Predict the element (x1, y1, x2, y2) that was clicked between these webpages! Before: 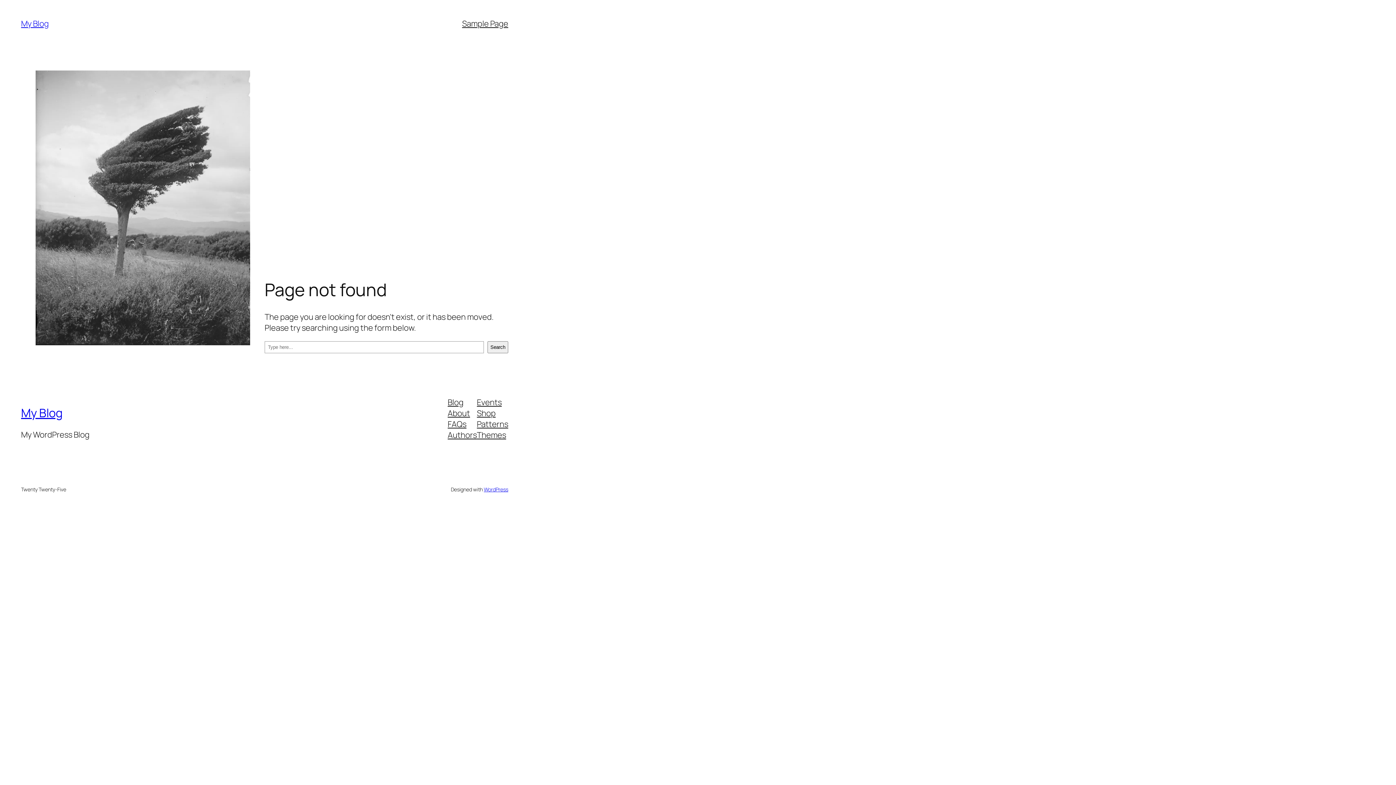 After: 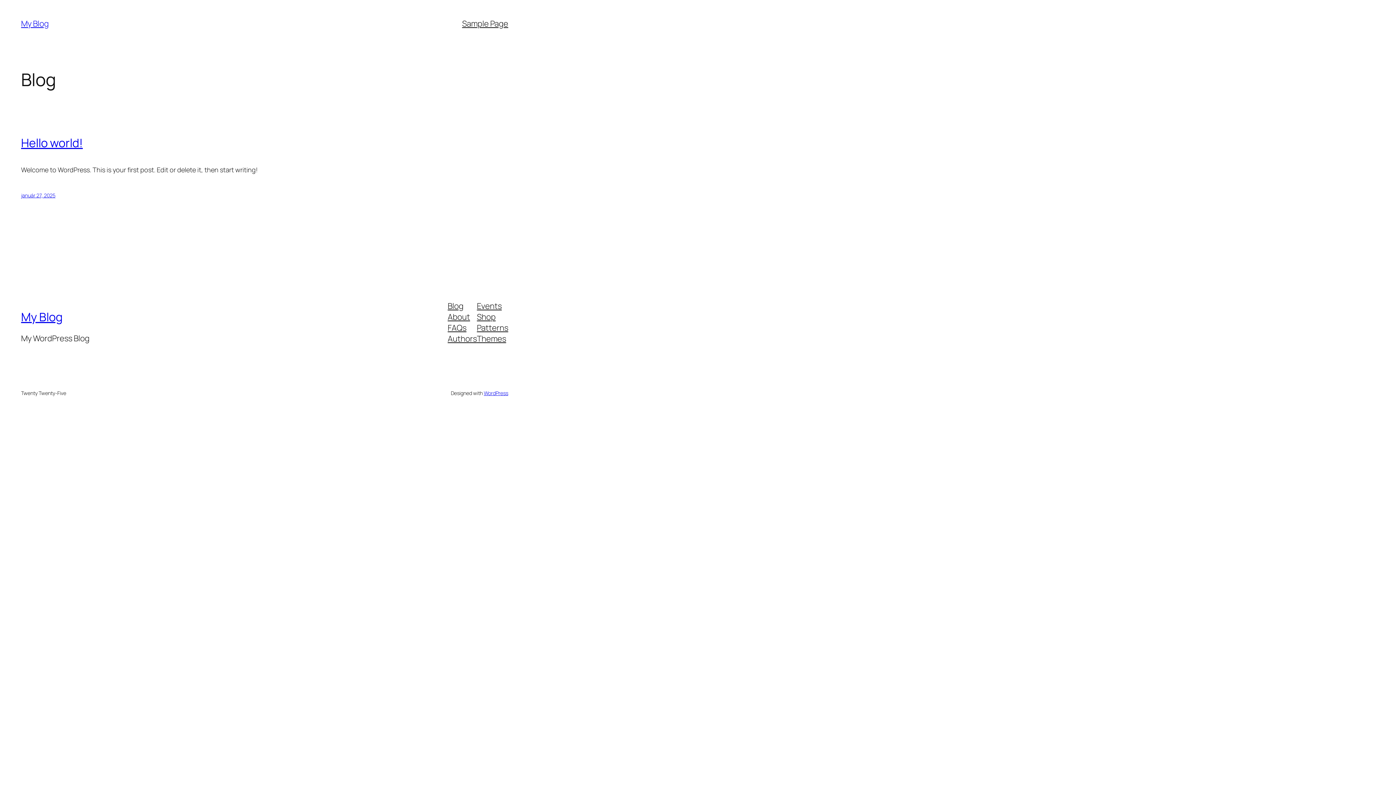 Action: bbox: (21, 405, 62, 421) label: My Blog